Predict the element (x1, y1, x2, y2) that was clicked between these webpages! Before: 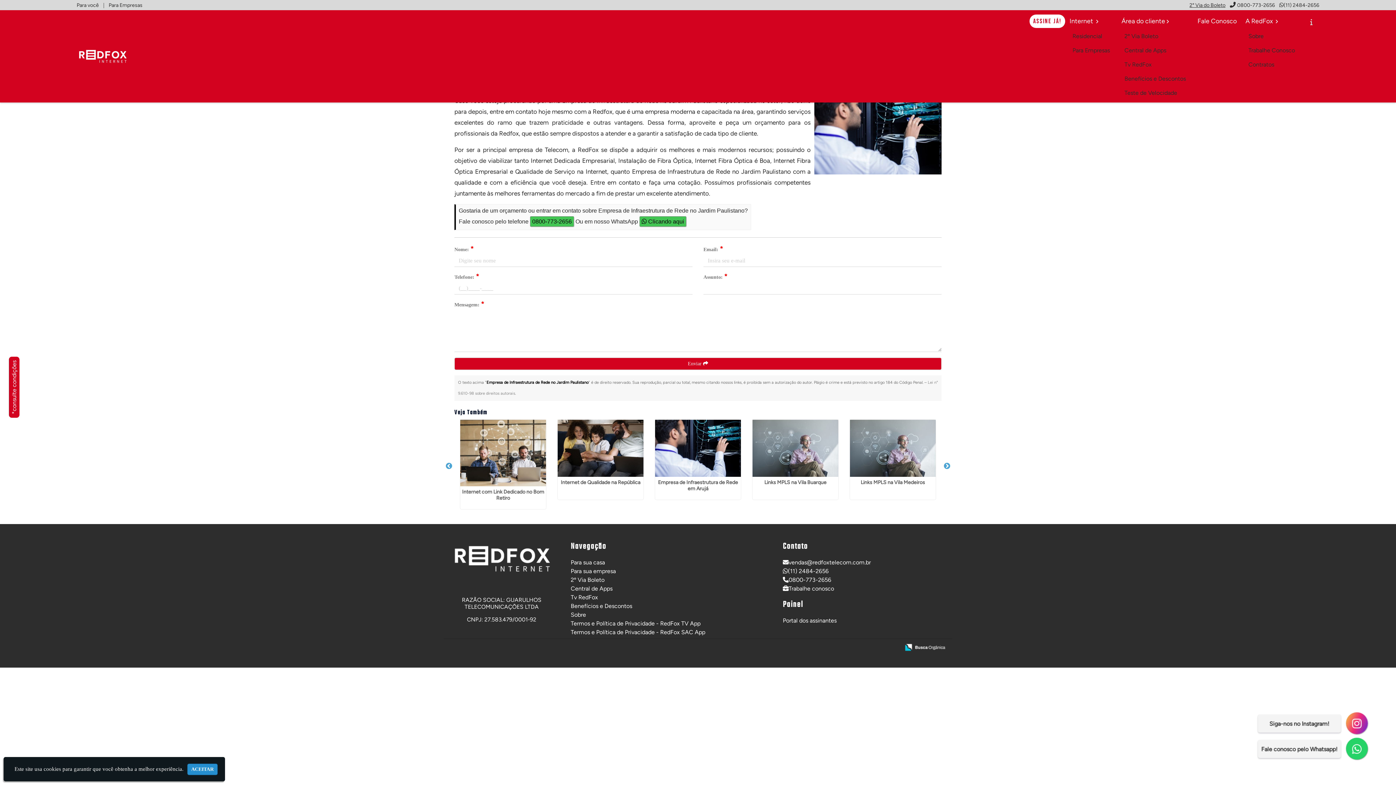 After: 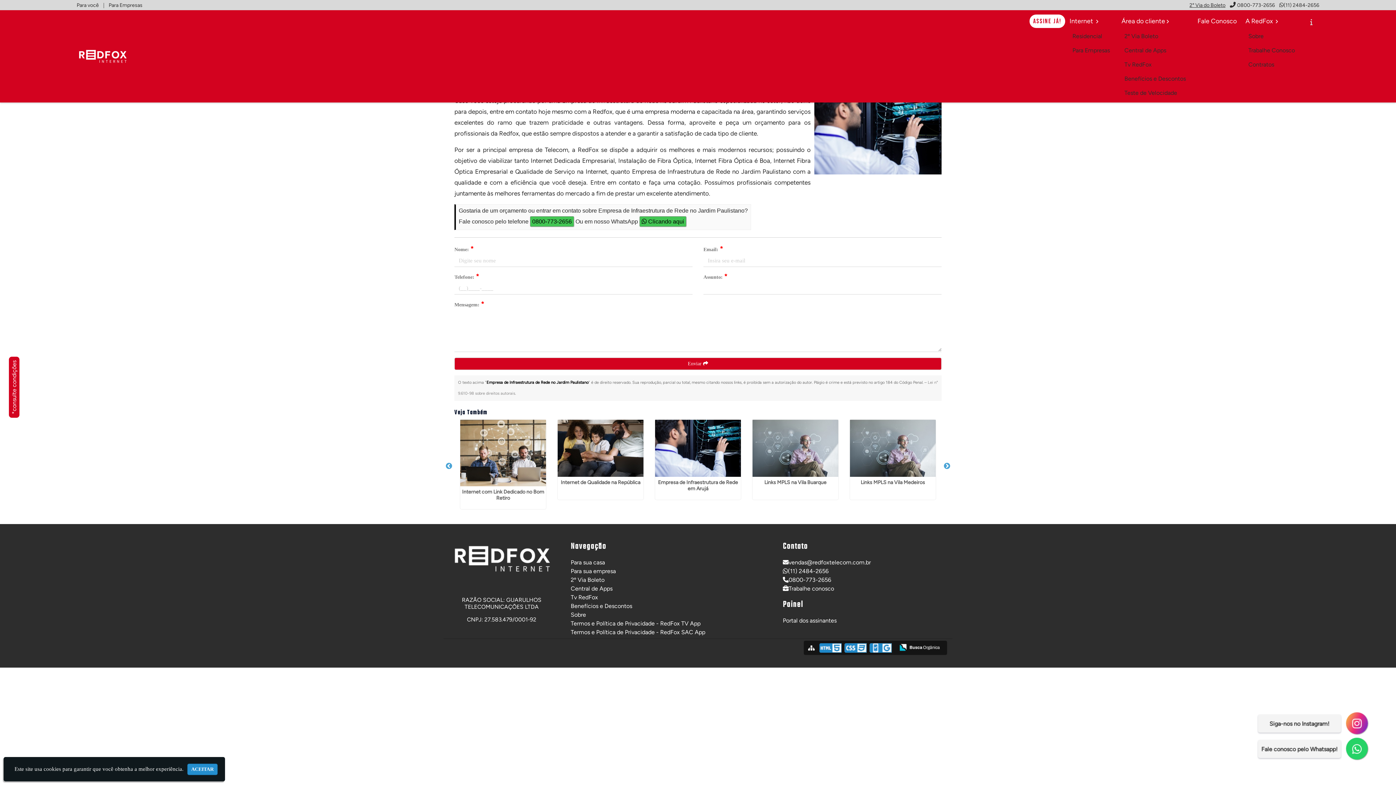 Action: bbox: (855, 643, 877, 653)